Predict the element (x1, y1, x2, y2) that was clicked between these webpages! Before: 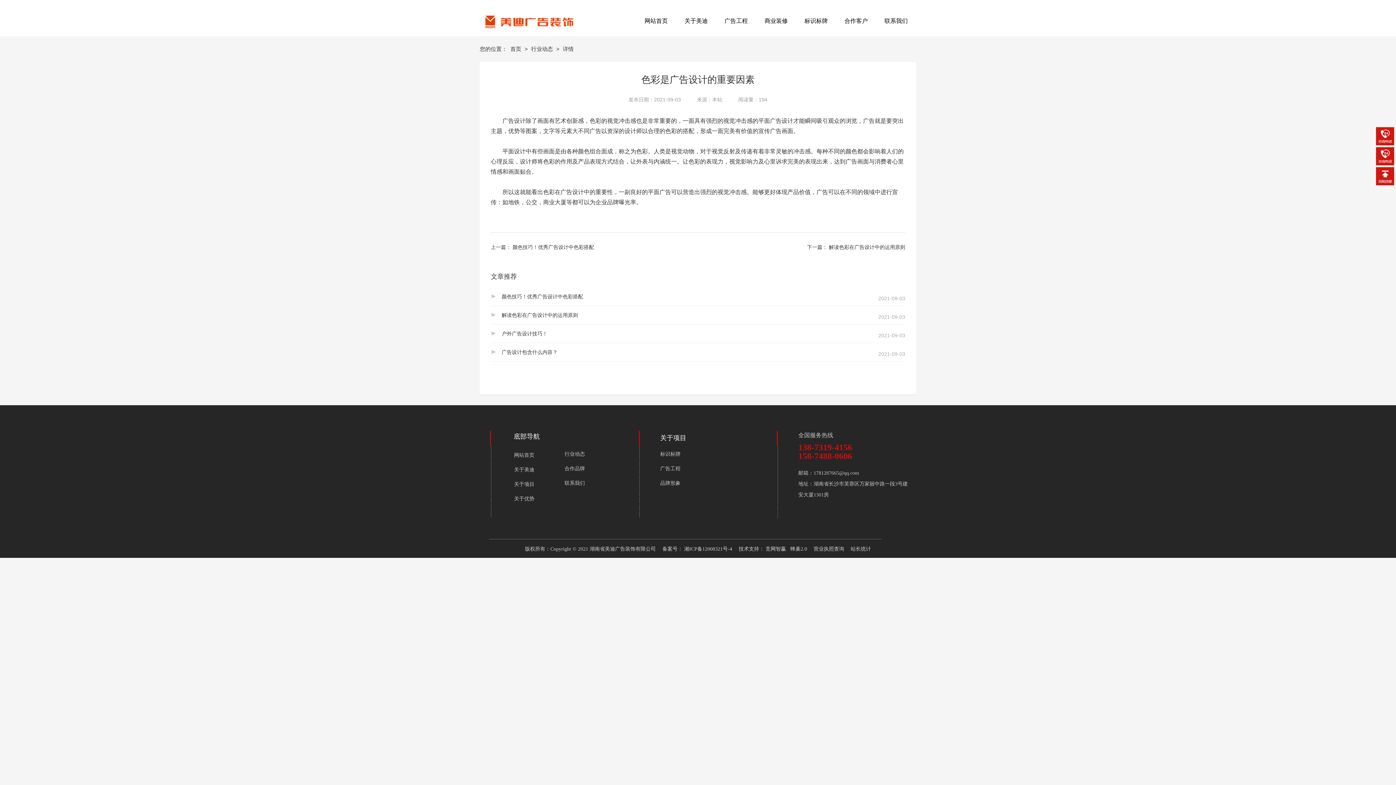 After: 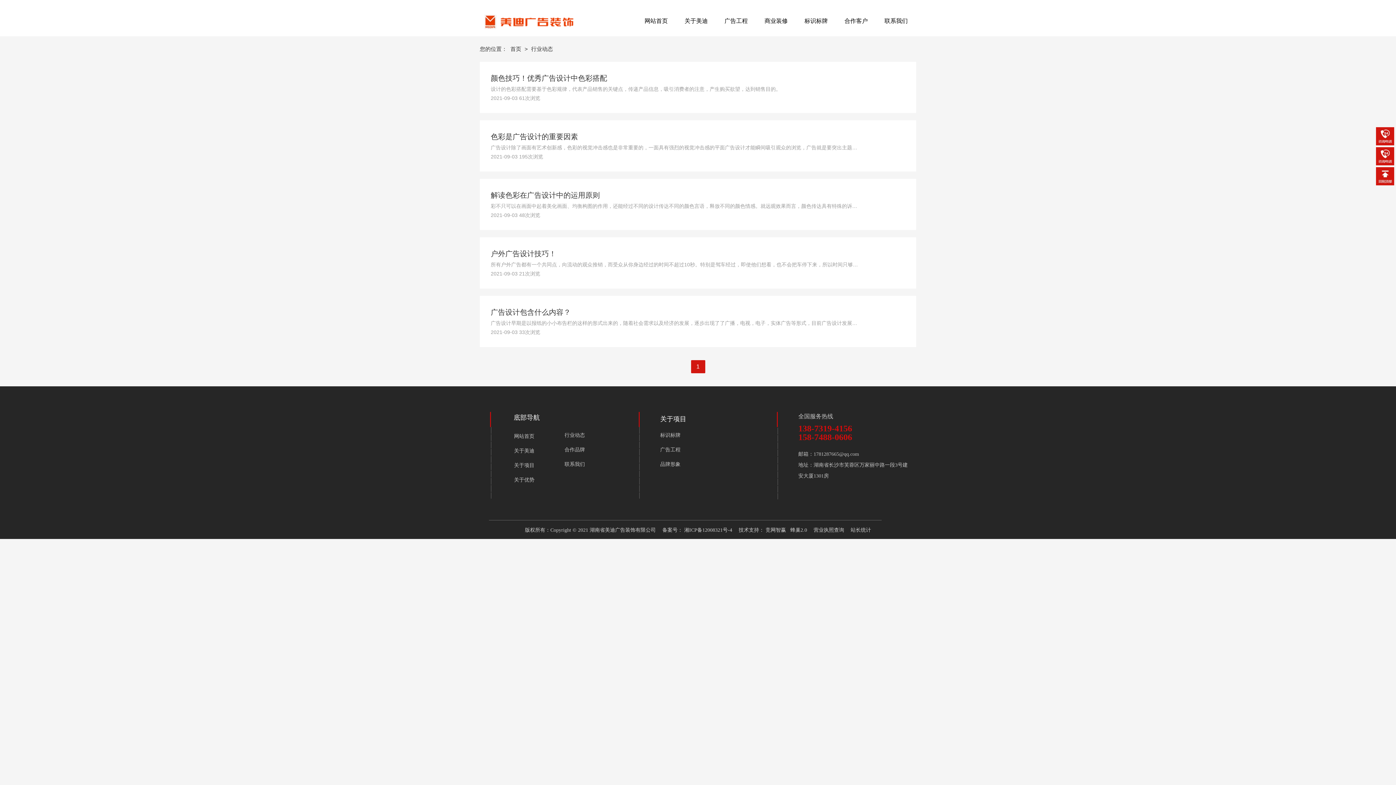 Action: label: 商业装修 bbox: (756, 12, 796, 30)